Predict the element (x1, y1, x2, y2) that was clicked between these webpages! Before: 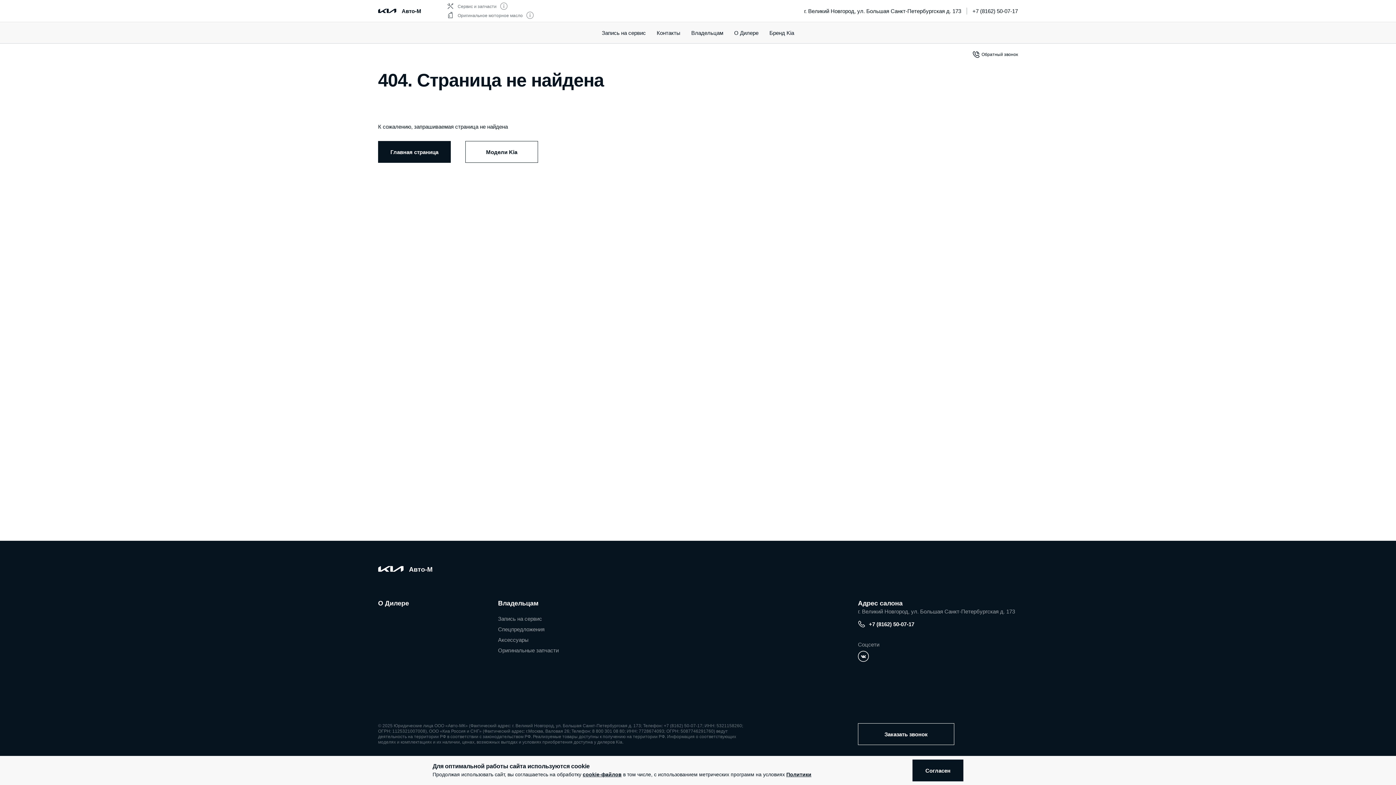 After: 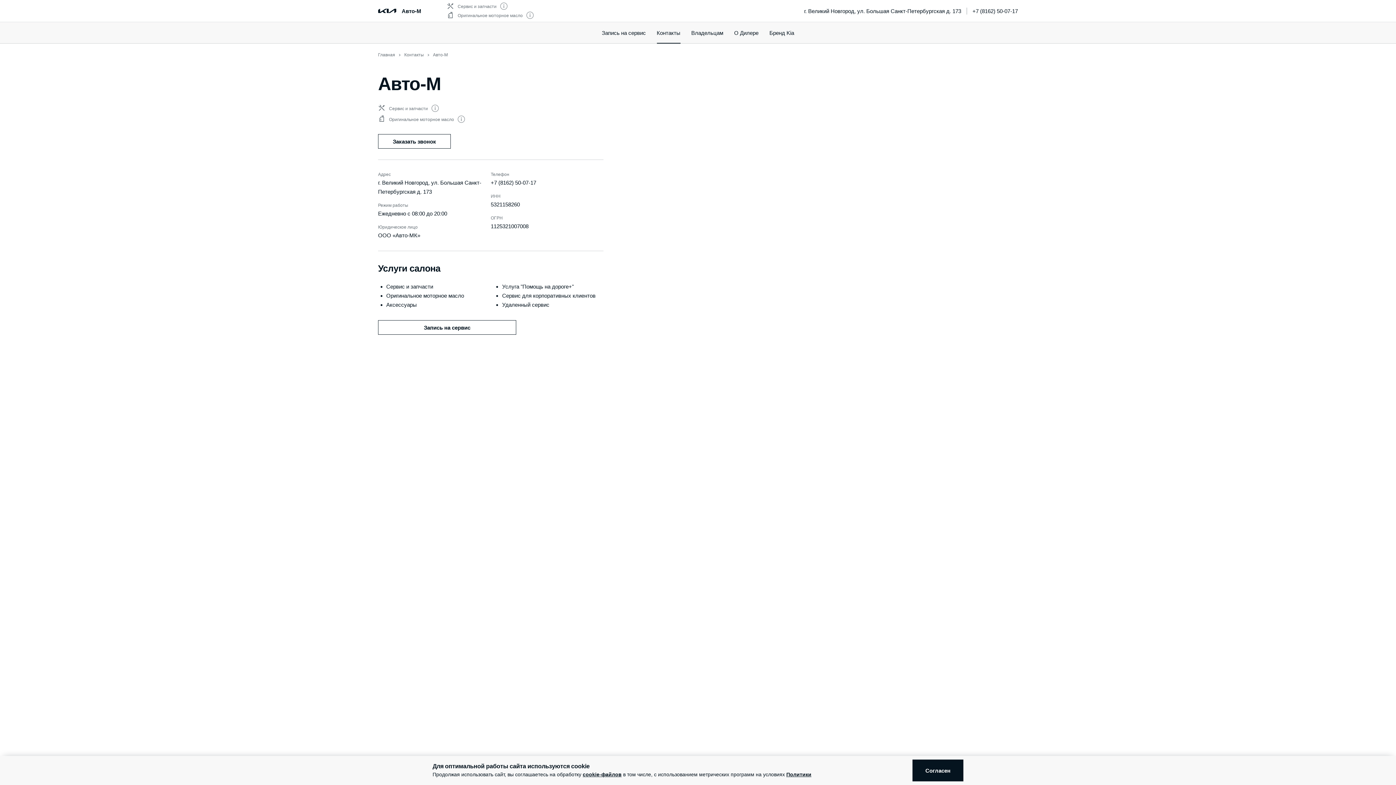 Action: label: Контакты bbox: (656, 21, 680, 43)